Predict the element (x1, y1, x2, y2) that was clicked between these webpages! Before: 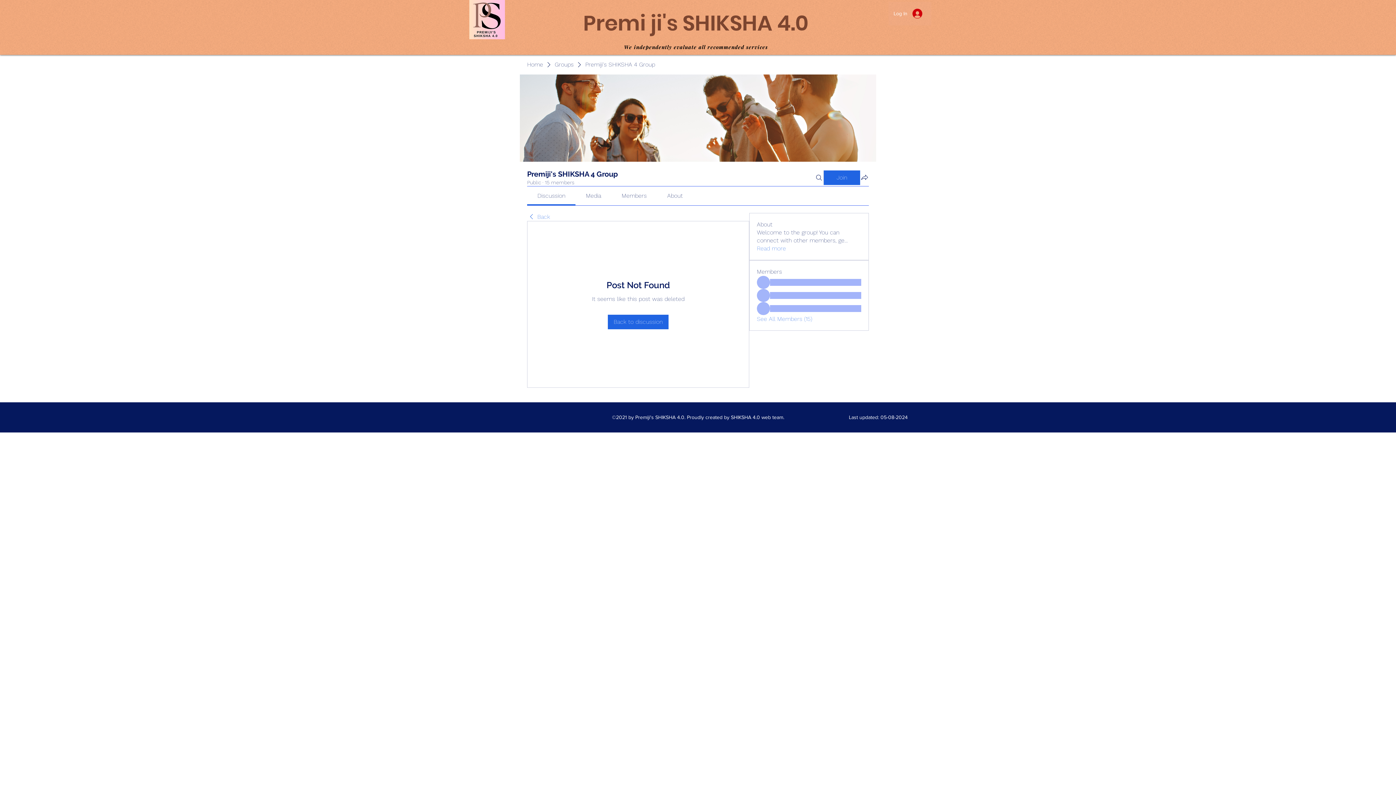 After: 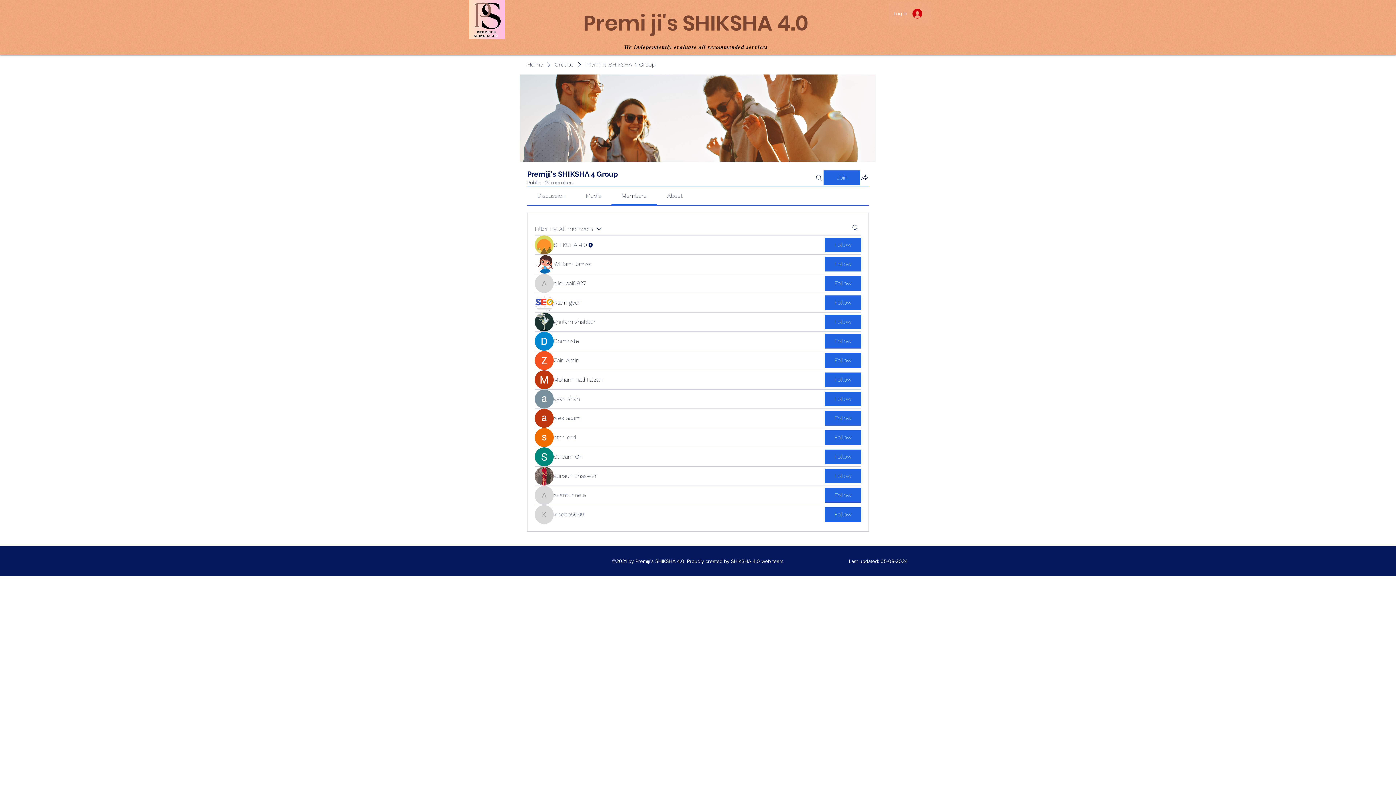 Action: bbox: (757, 315, 812, 323) label: See All Members (15)